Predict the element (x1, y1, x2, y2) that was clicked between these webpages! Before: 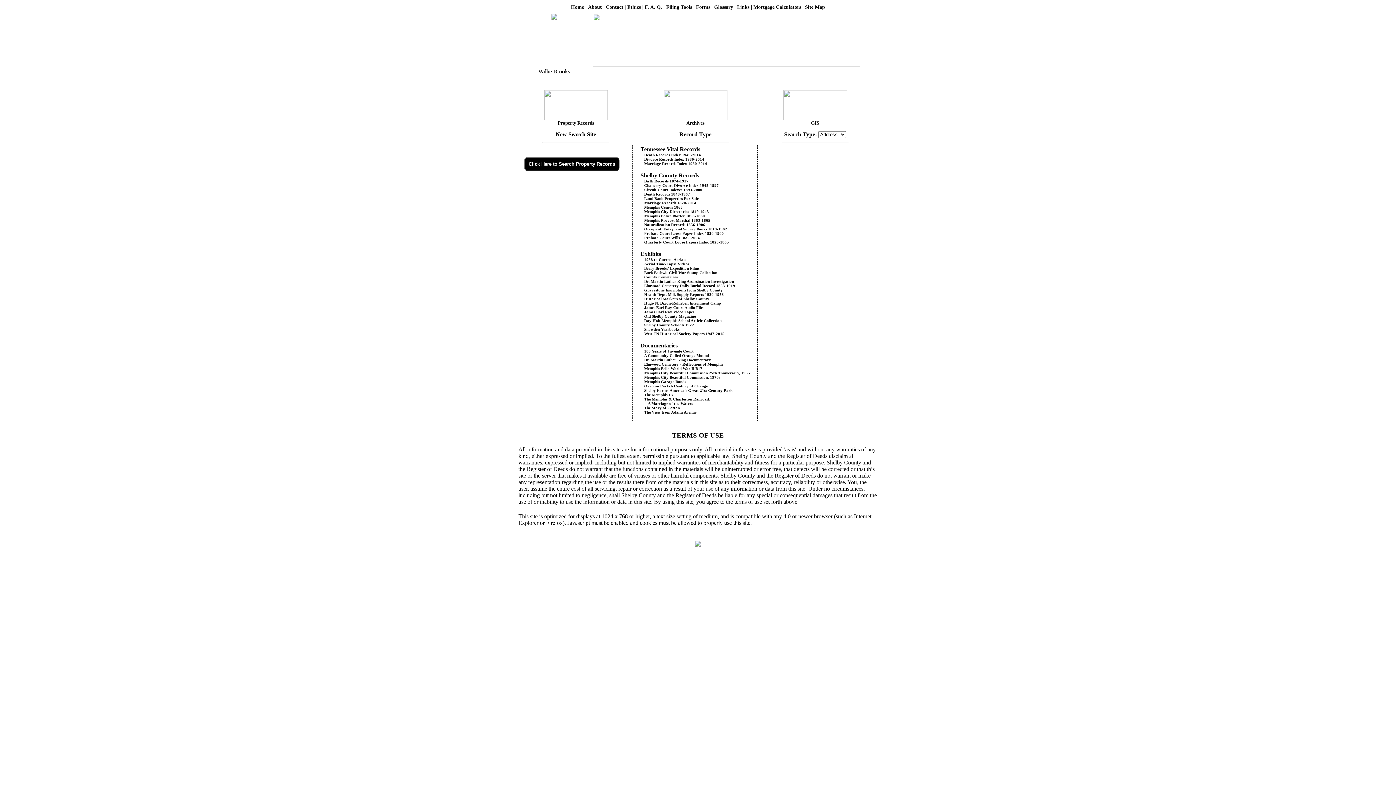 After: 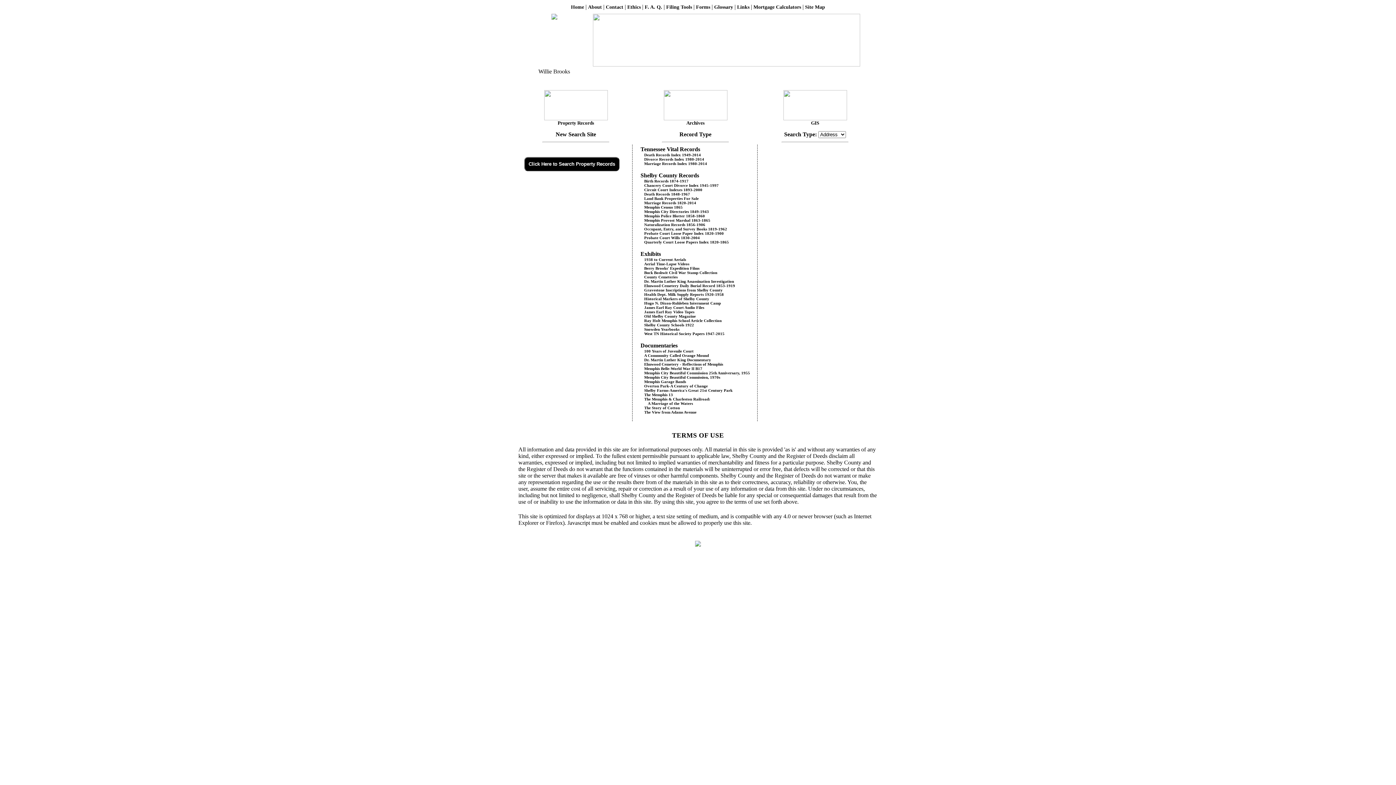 Action: bbox: (640, 187, 702, 192) label: Circuit Court Indexes 1893-2000